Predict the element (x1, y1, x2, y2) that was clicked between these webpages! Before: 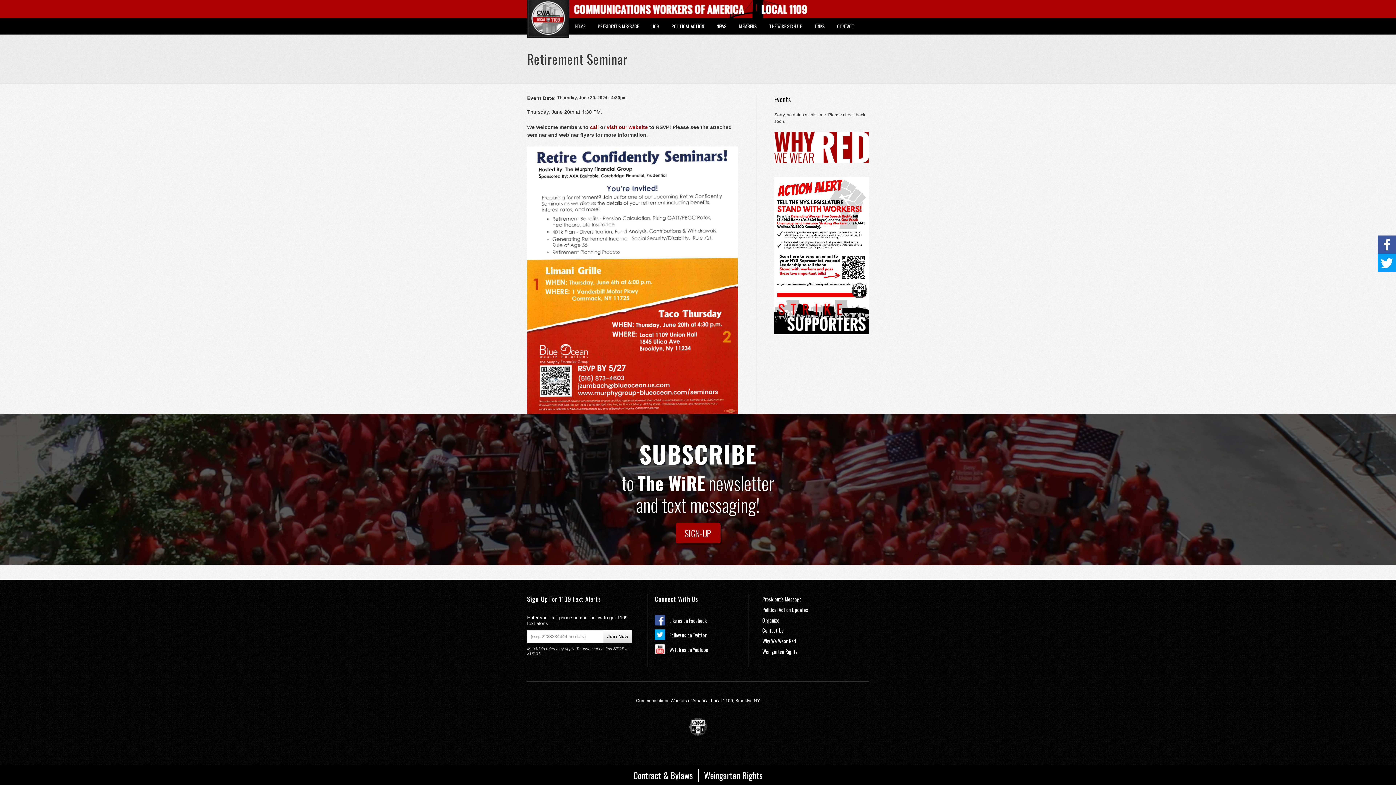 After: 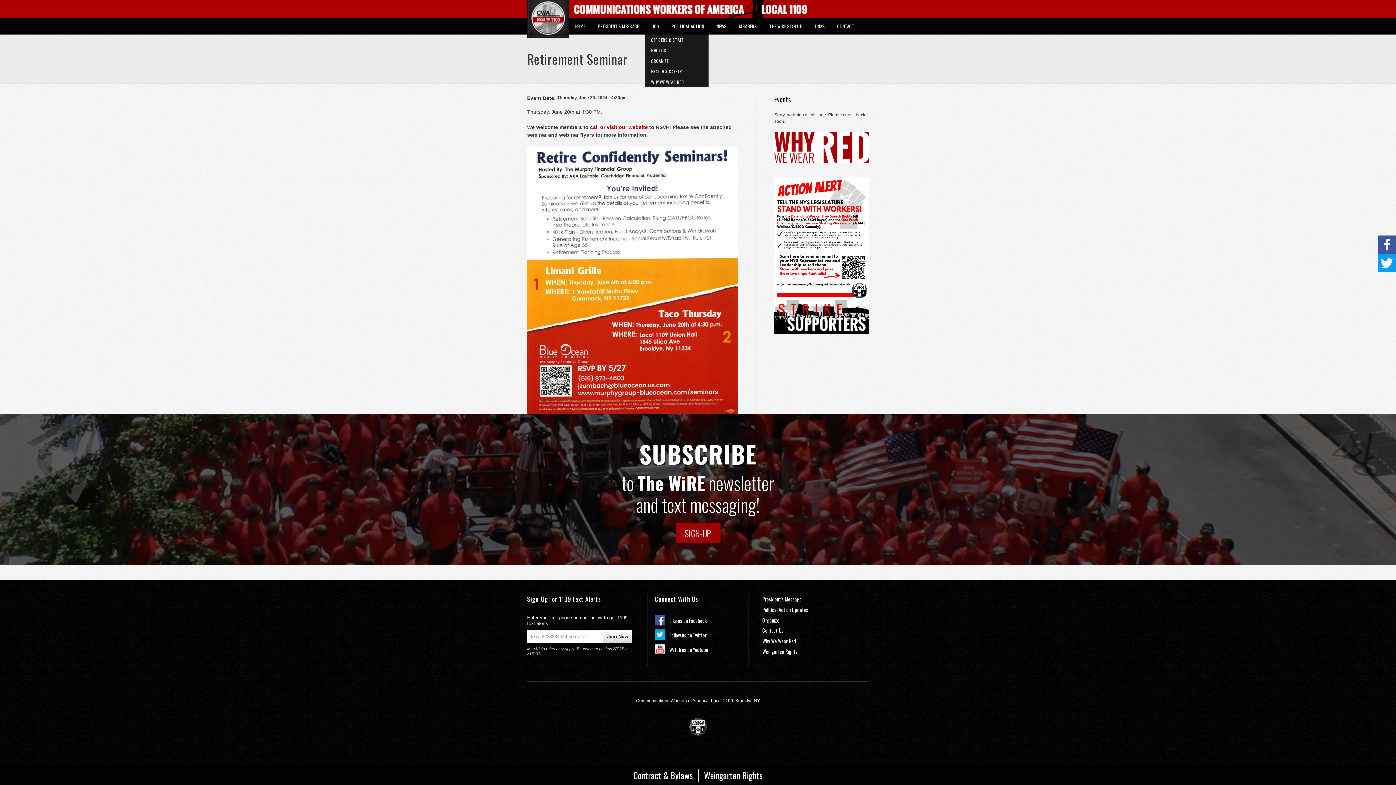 Action: label: 1109 bbox: (645, 18, 665, 33)